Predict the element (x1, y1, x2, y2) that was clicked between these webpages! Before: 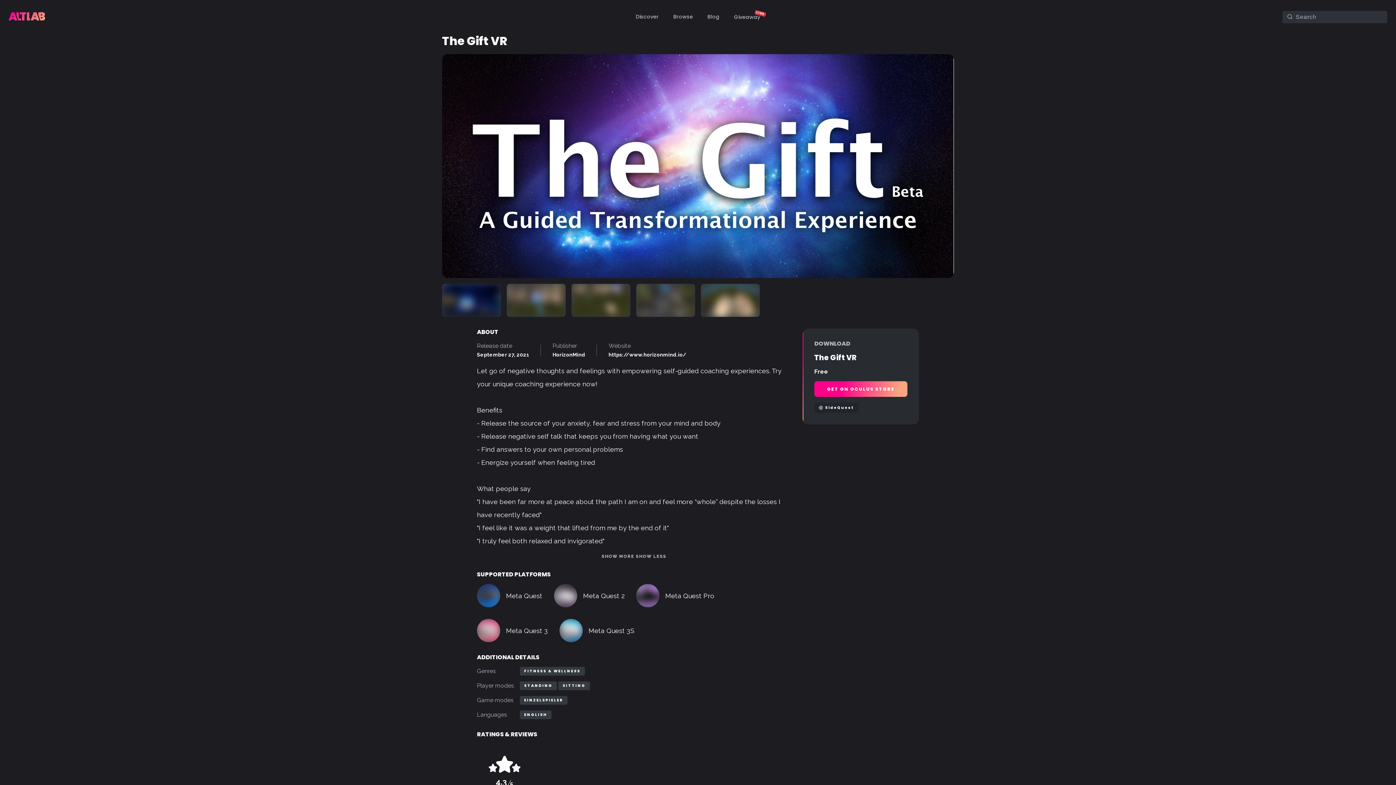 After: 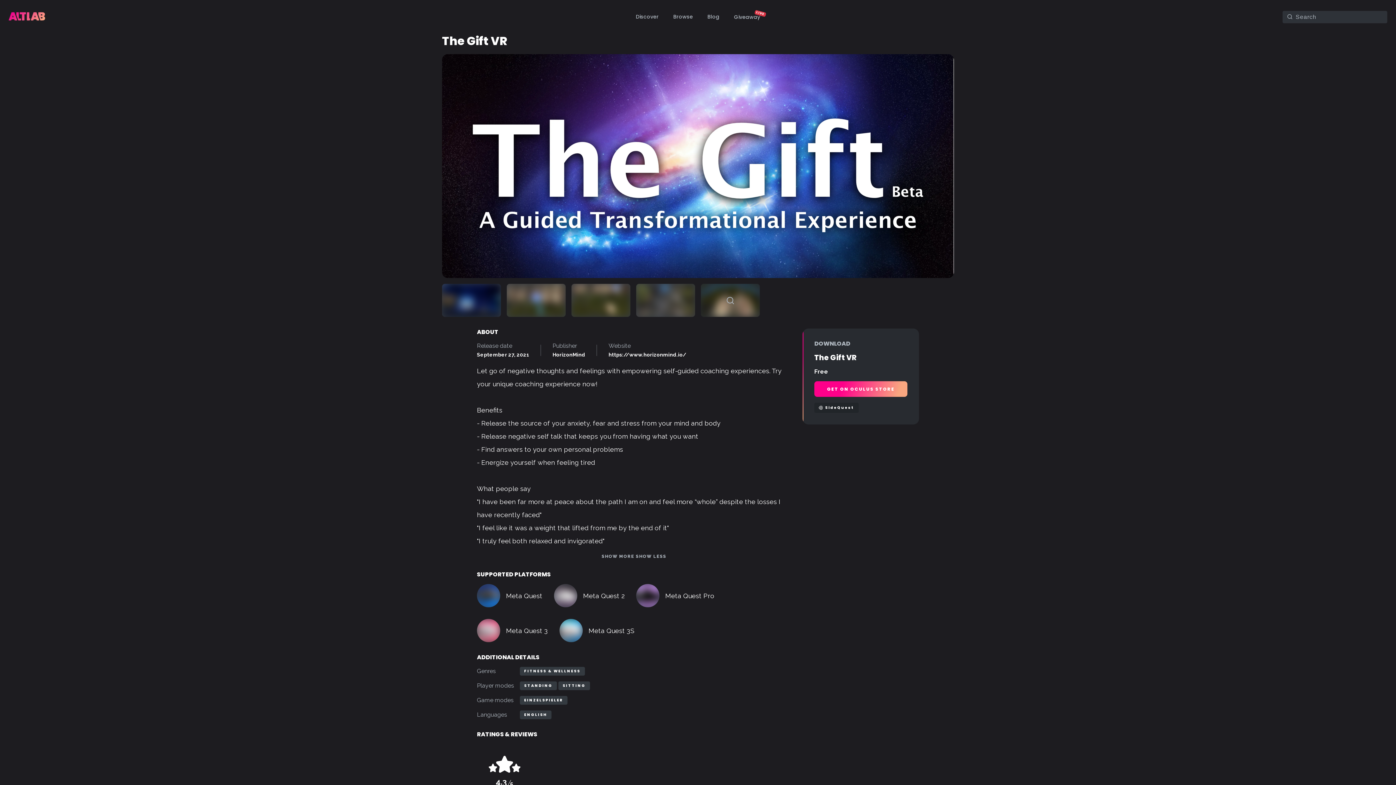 Action: bbox: (701, 284, 760, 317)